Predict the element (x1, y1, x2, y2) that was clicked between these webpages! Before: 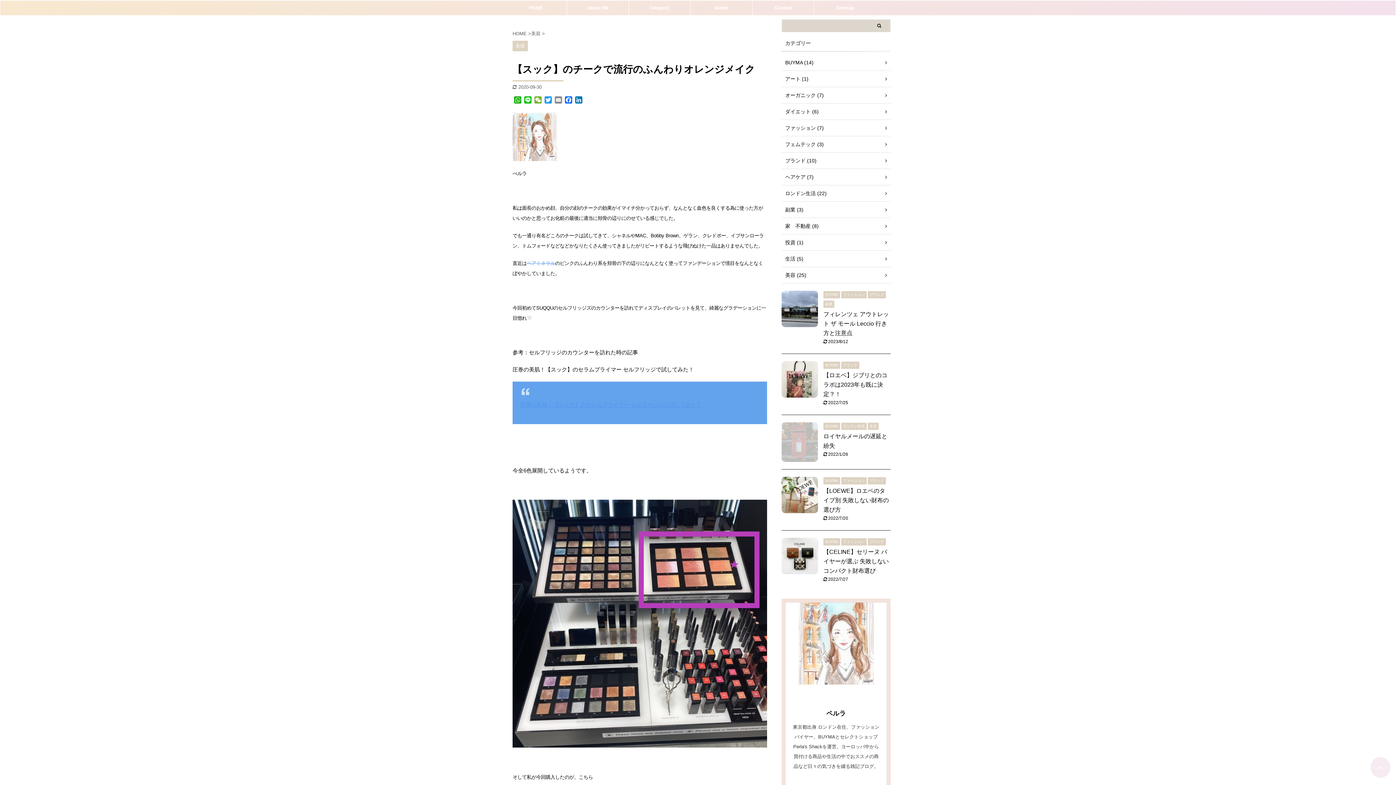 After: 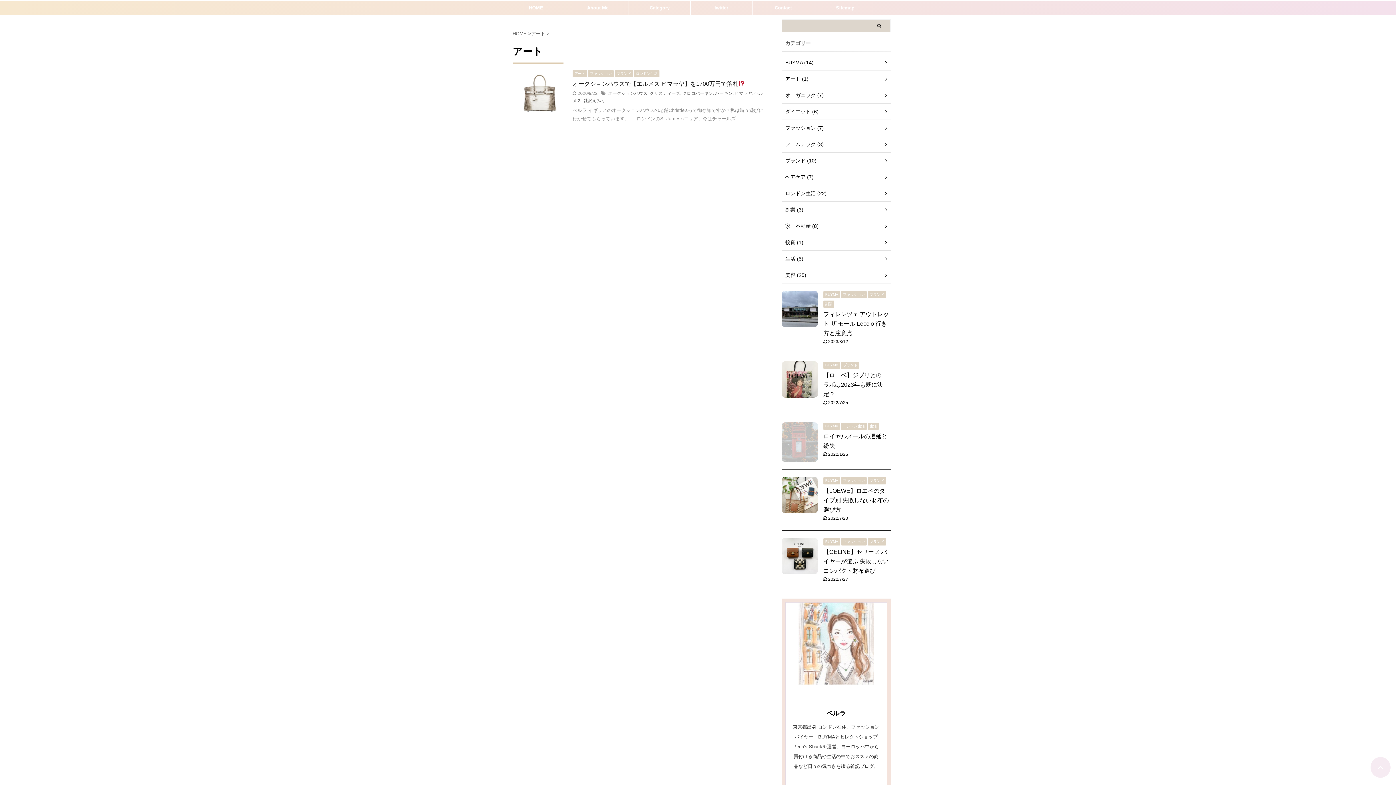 Action: bbox: (781, 70, 890, 87) label: アート (1)